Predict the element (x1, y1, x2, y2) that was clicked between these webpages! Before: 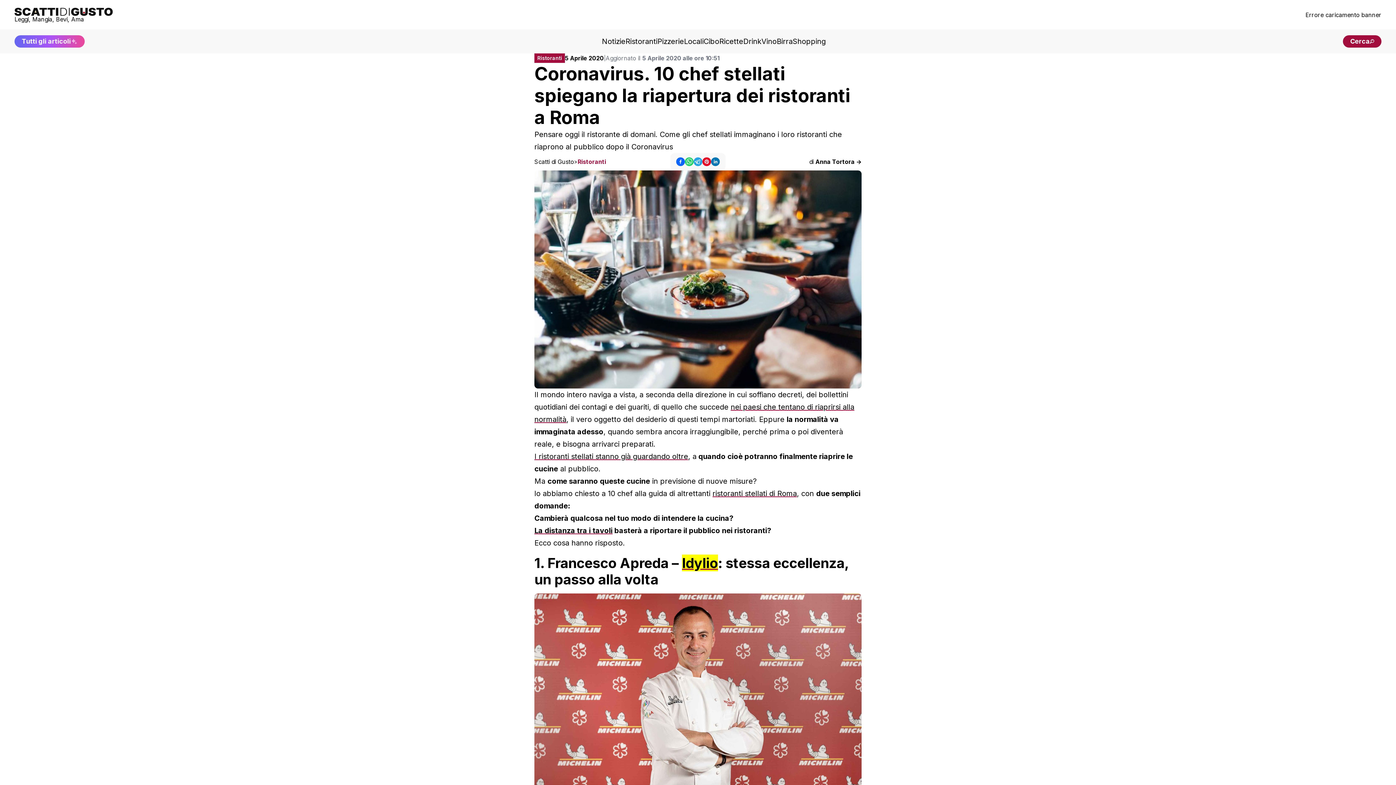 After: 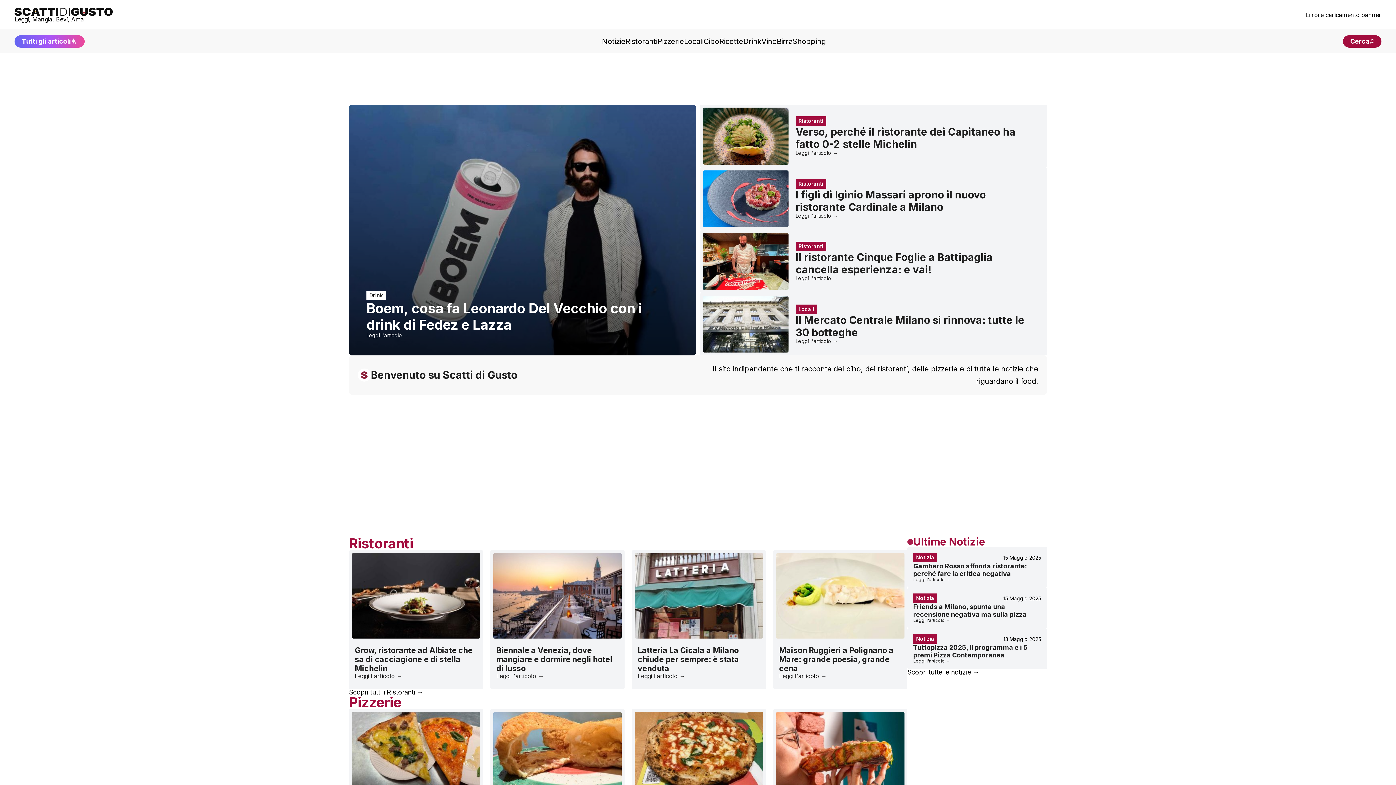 Action: bbox: (534, 158, 574, 165) label: Scatti di Gusto